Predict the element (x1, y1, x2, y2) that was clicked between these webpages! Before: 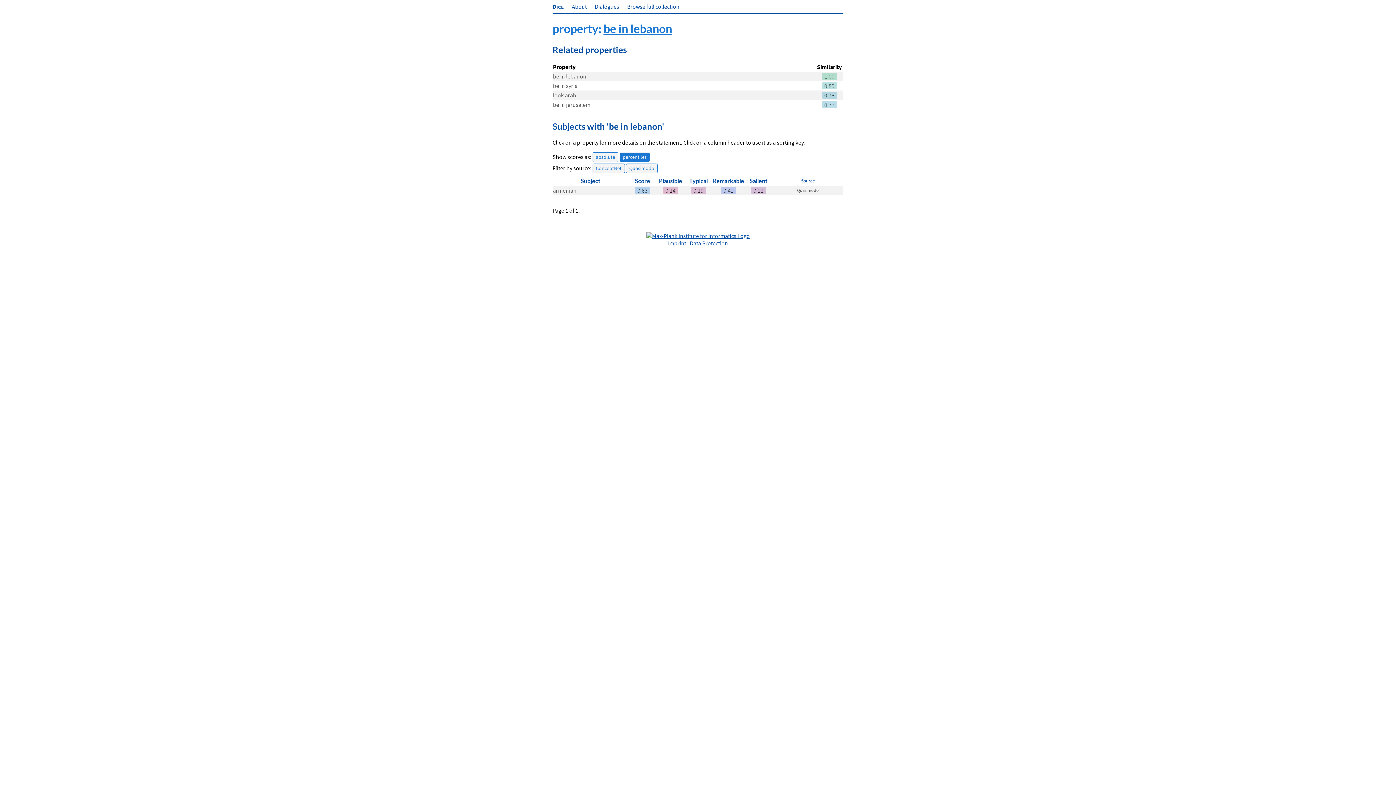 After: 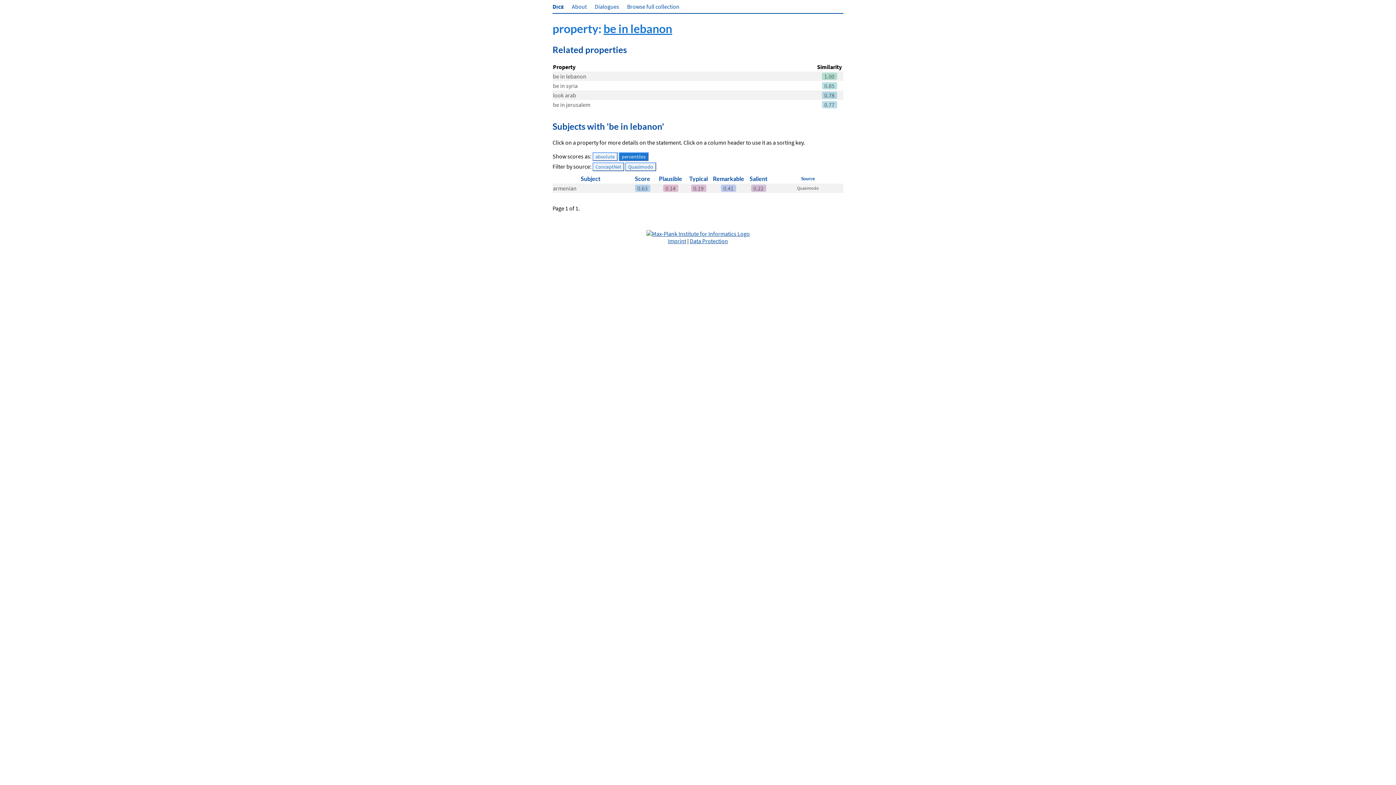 Action: bbox: (553, 72, 586, 79) label: be in lebanon